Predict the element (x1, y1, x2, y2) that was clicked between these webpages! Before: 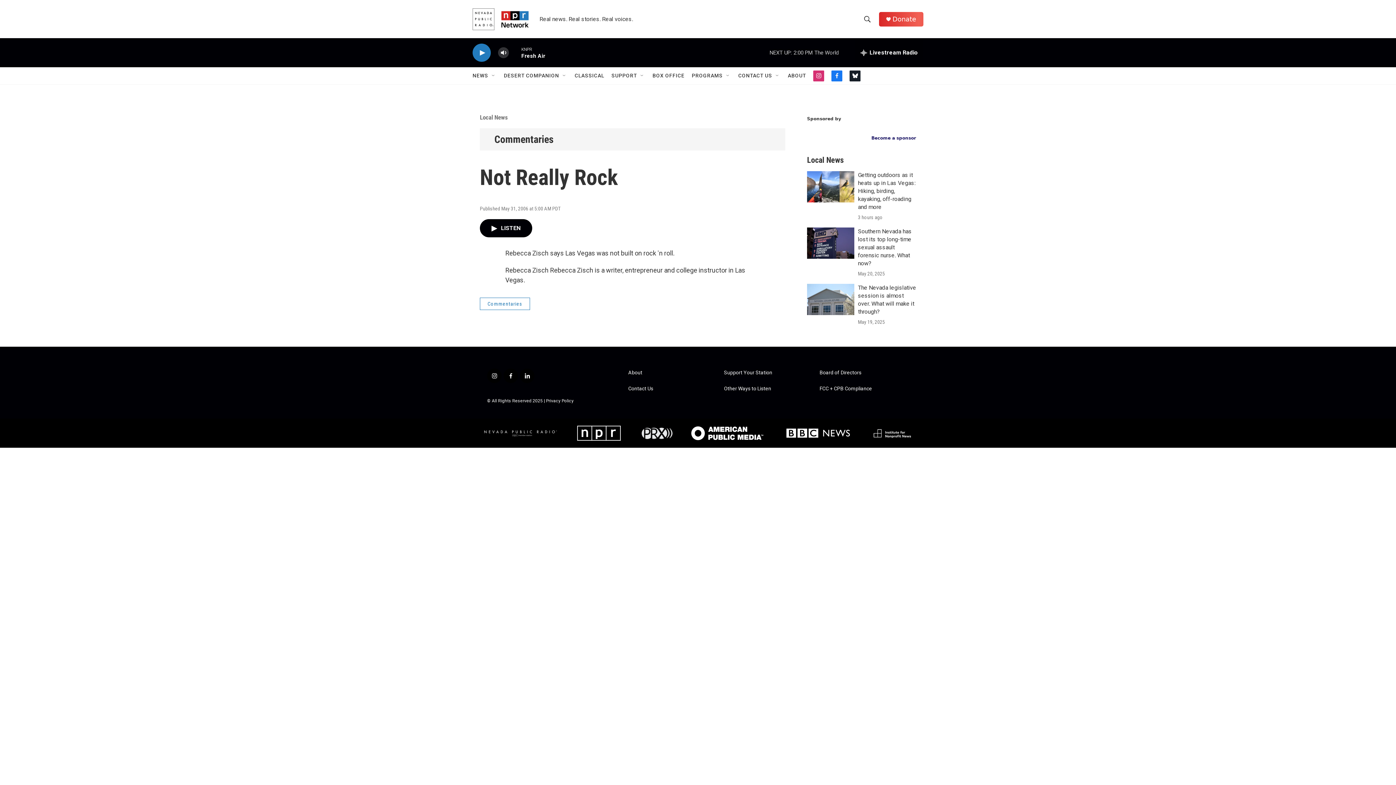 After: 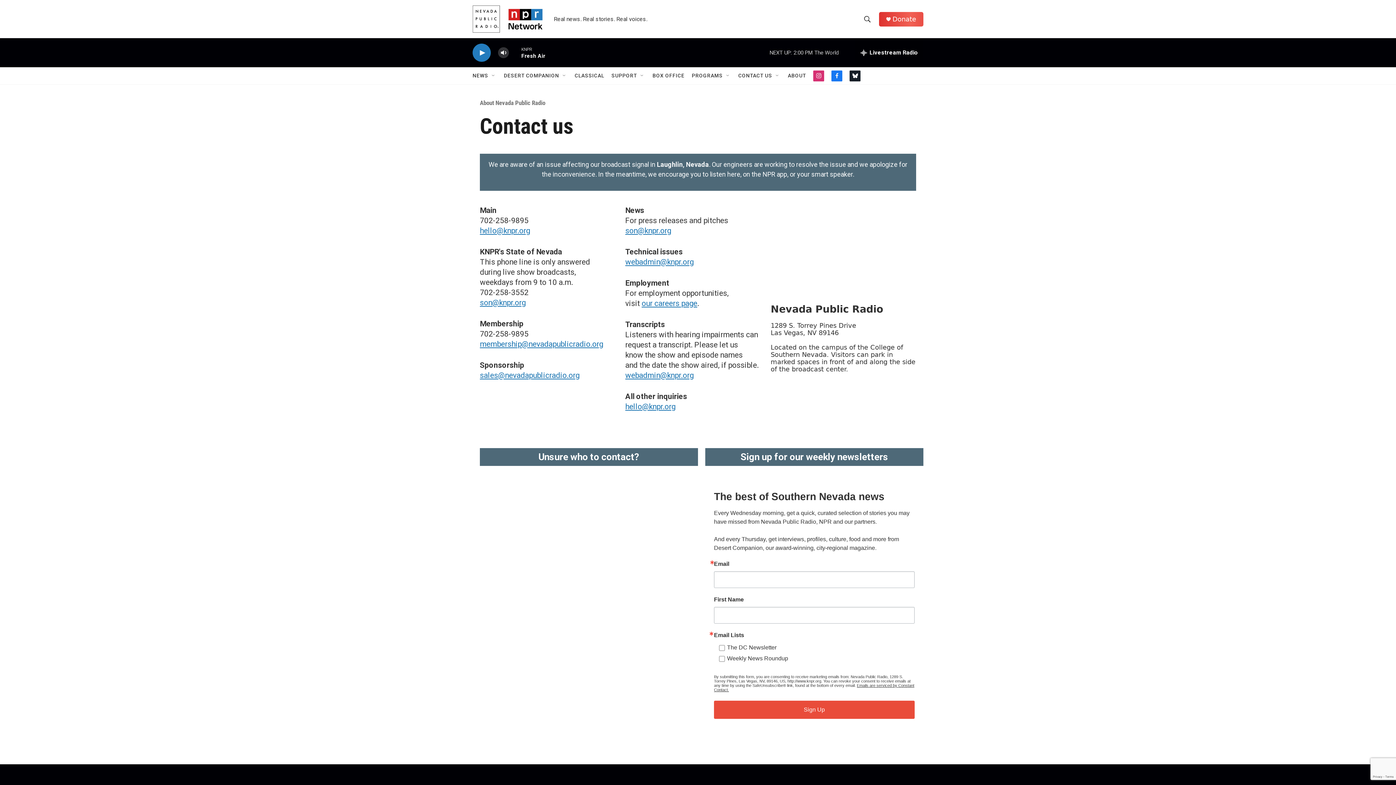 Action: bbox: (628, 439, 717, 444) label: Contact Us